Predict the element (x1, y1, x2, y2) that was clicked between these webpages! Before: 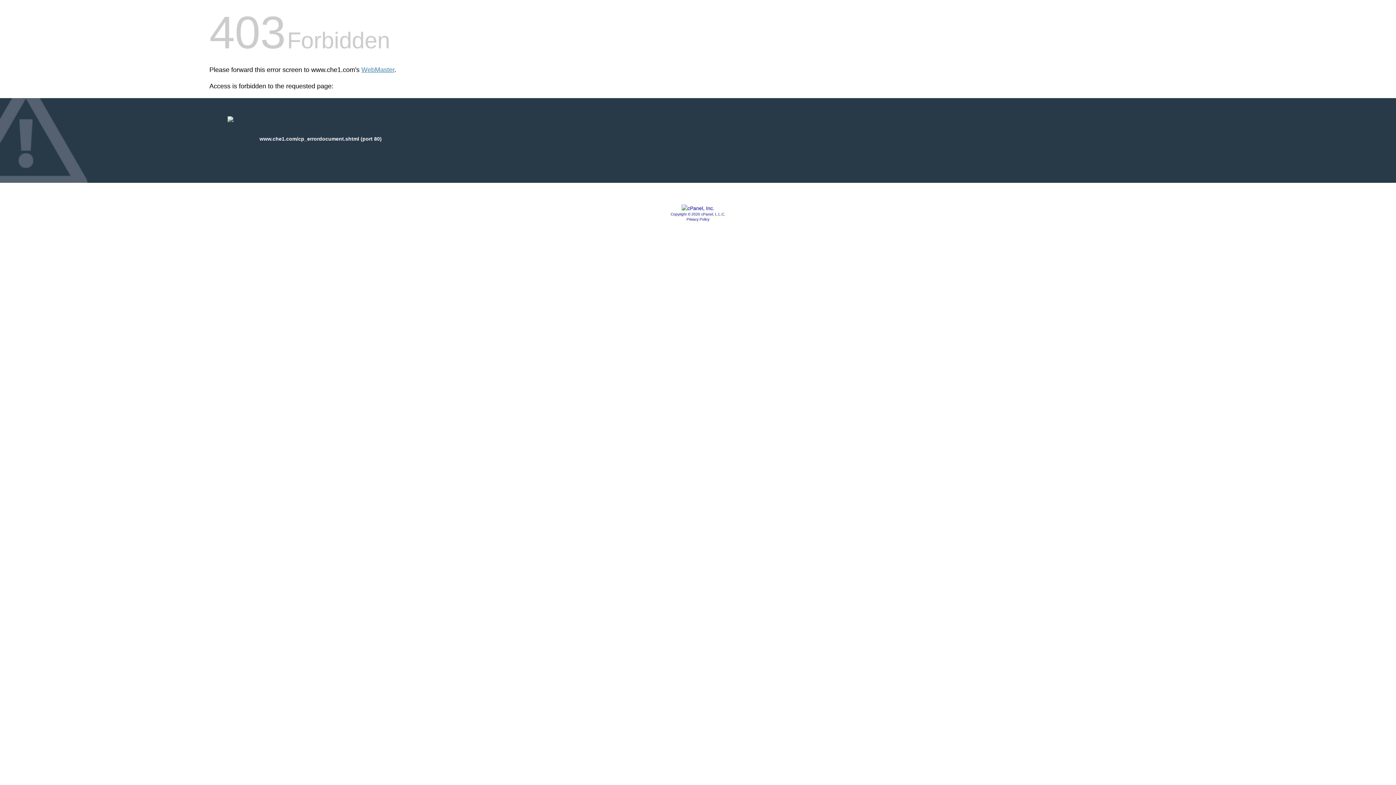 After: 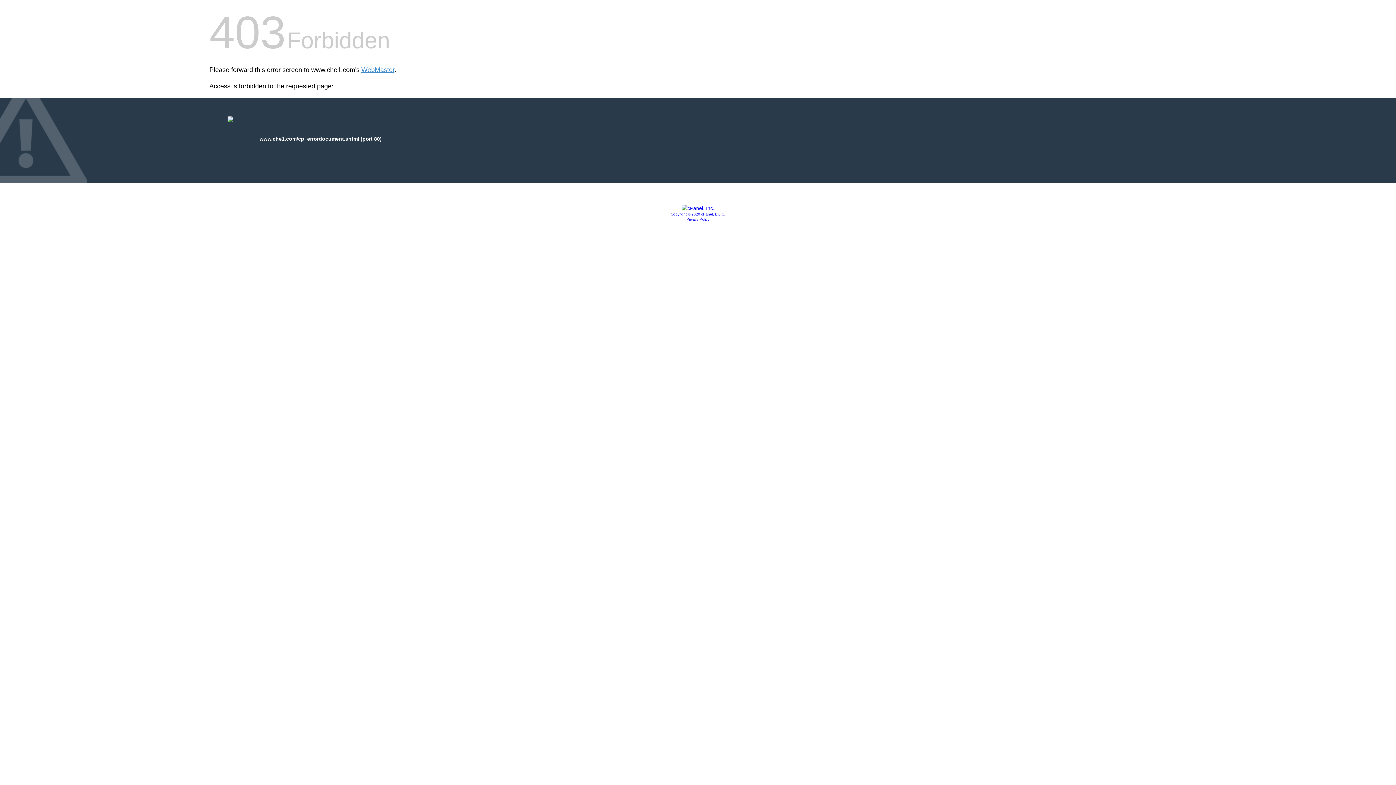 Action: bbox: (681, 205, 714, 211)